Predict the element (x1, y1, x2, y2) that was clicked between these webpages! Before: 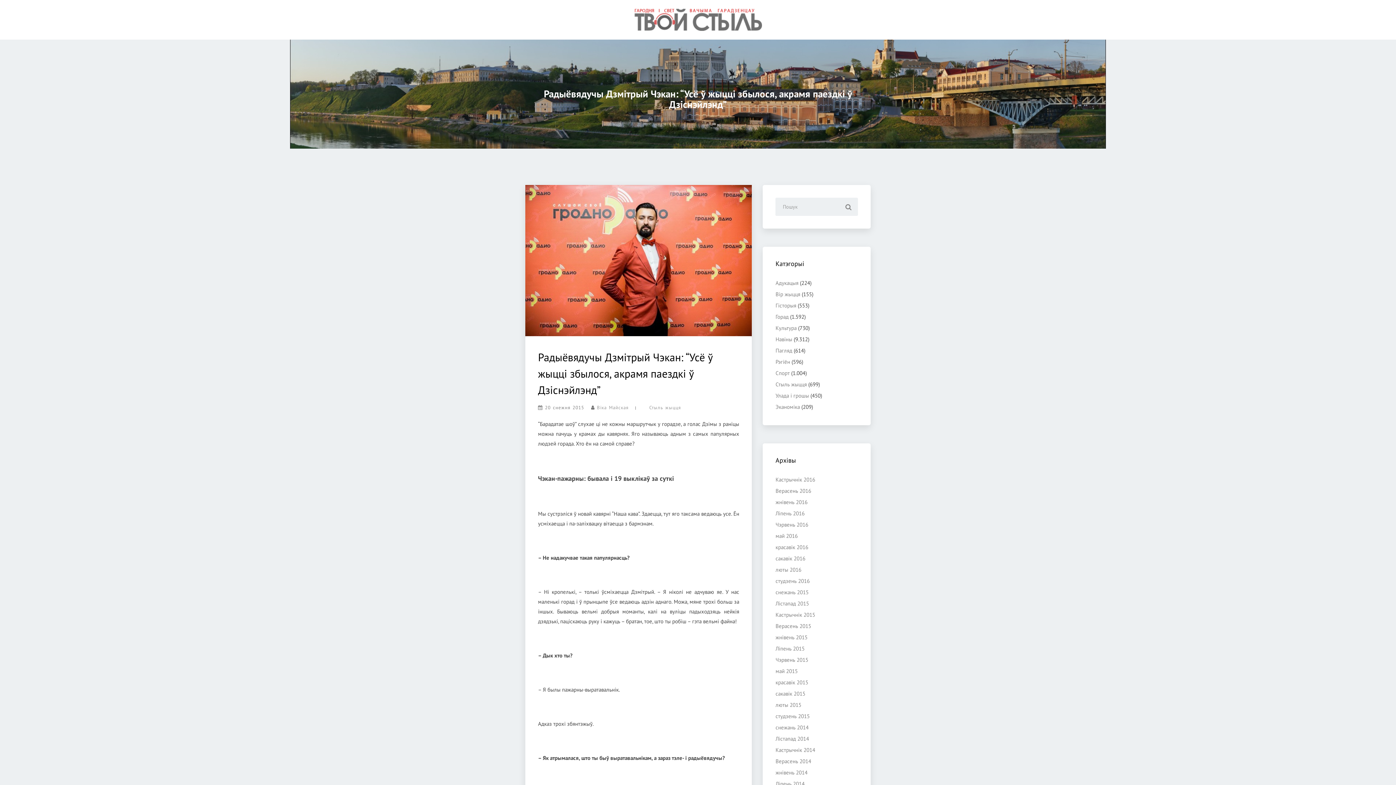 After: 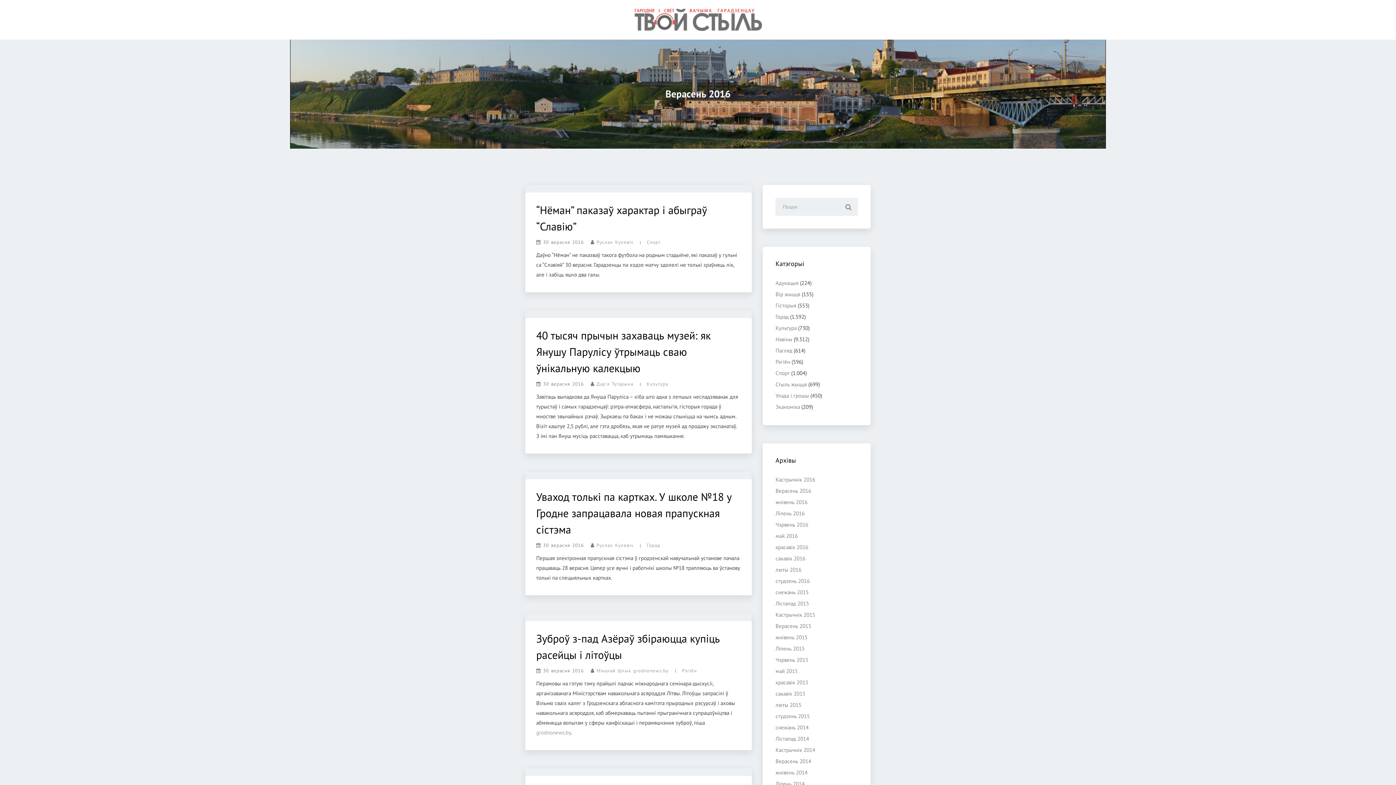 Action: bbox: (775, 487, 811, 494) label: Верасень 2016